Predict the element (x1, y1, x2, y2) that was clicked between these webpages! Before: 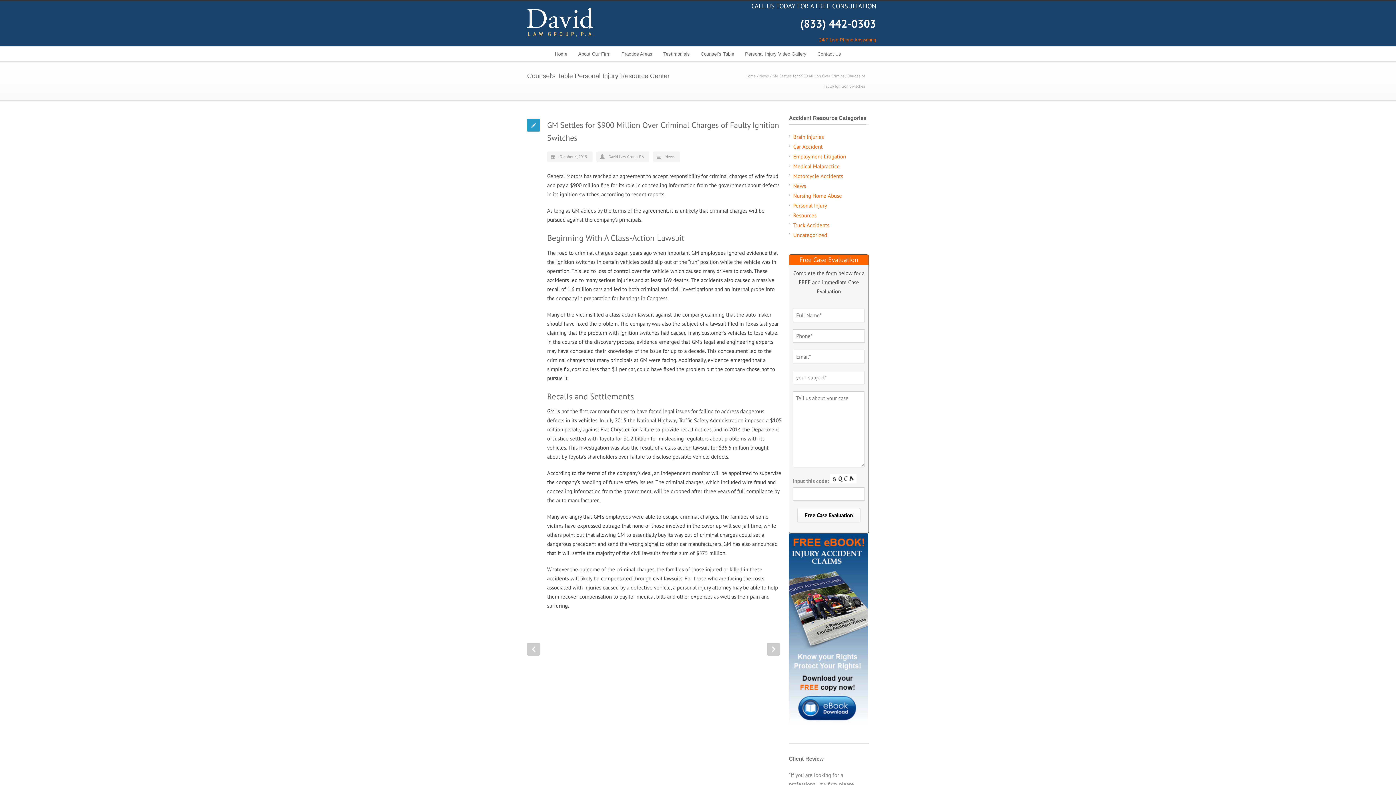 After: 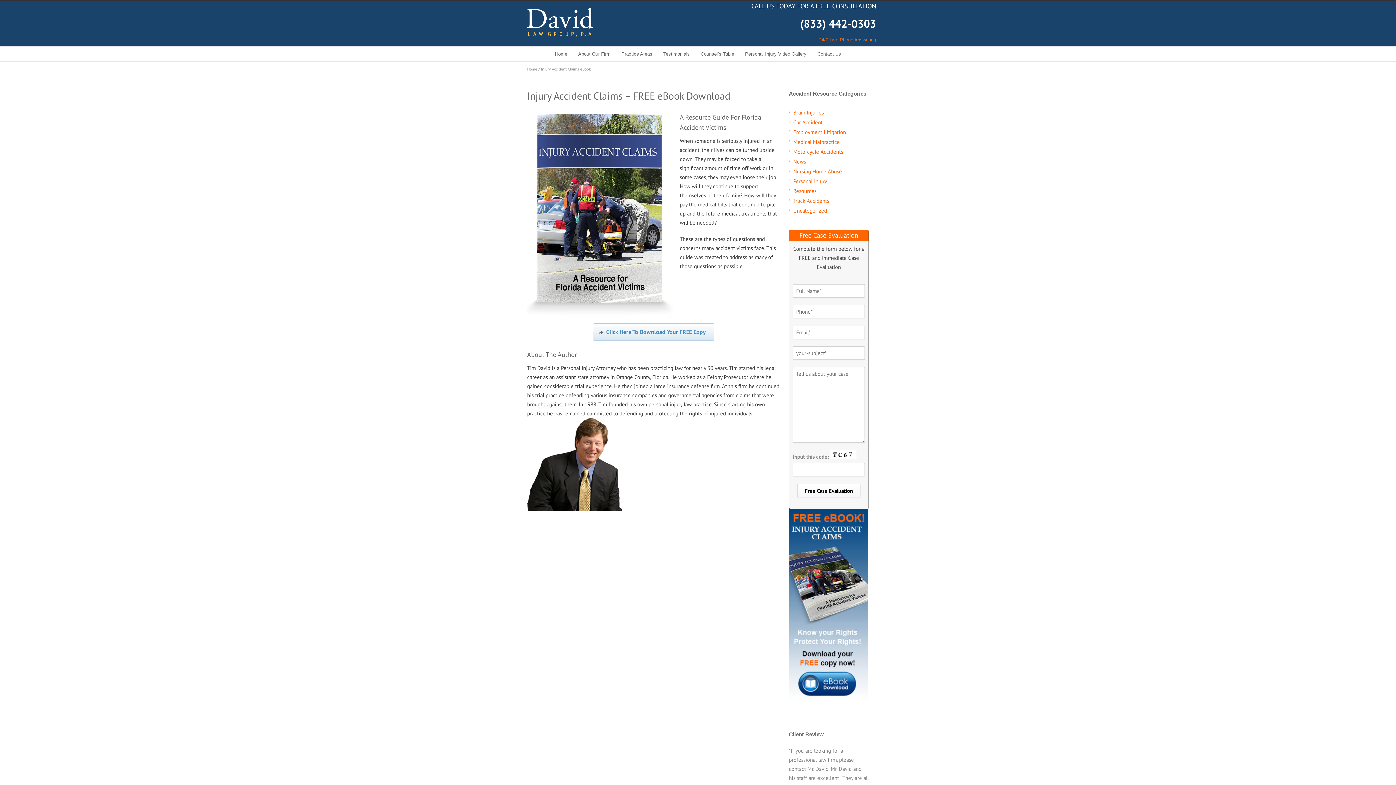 Action: bbox: (789, 721, 868, 728)